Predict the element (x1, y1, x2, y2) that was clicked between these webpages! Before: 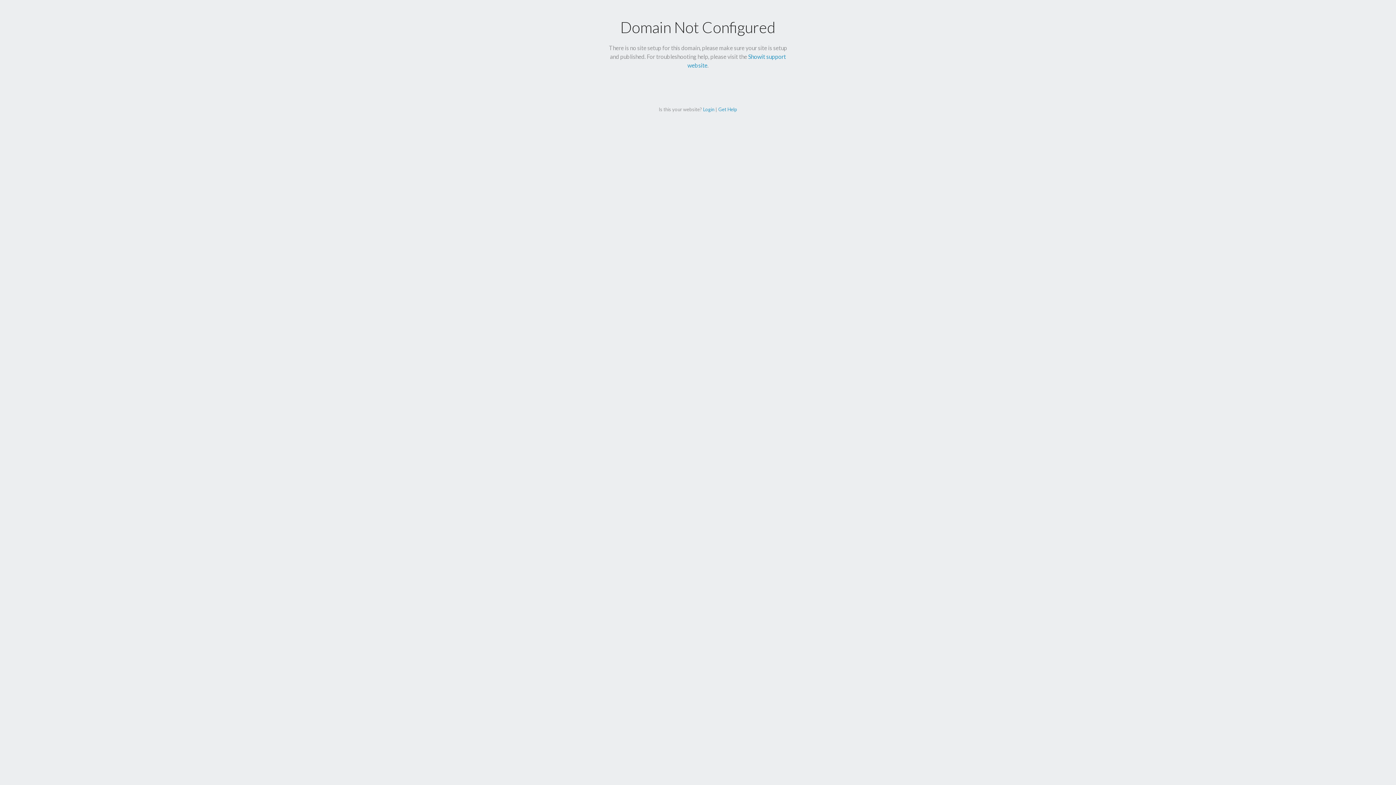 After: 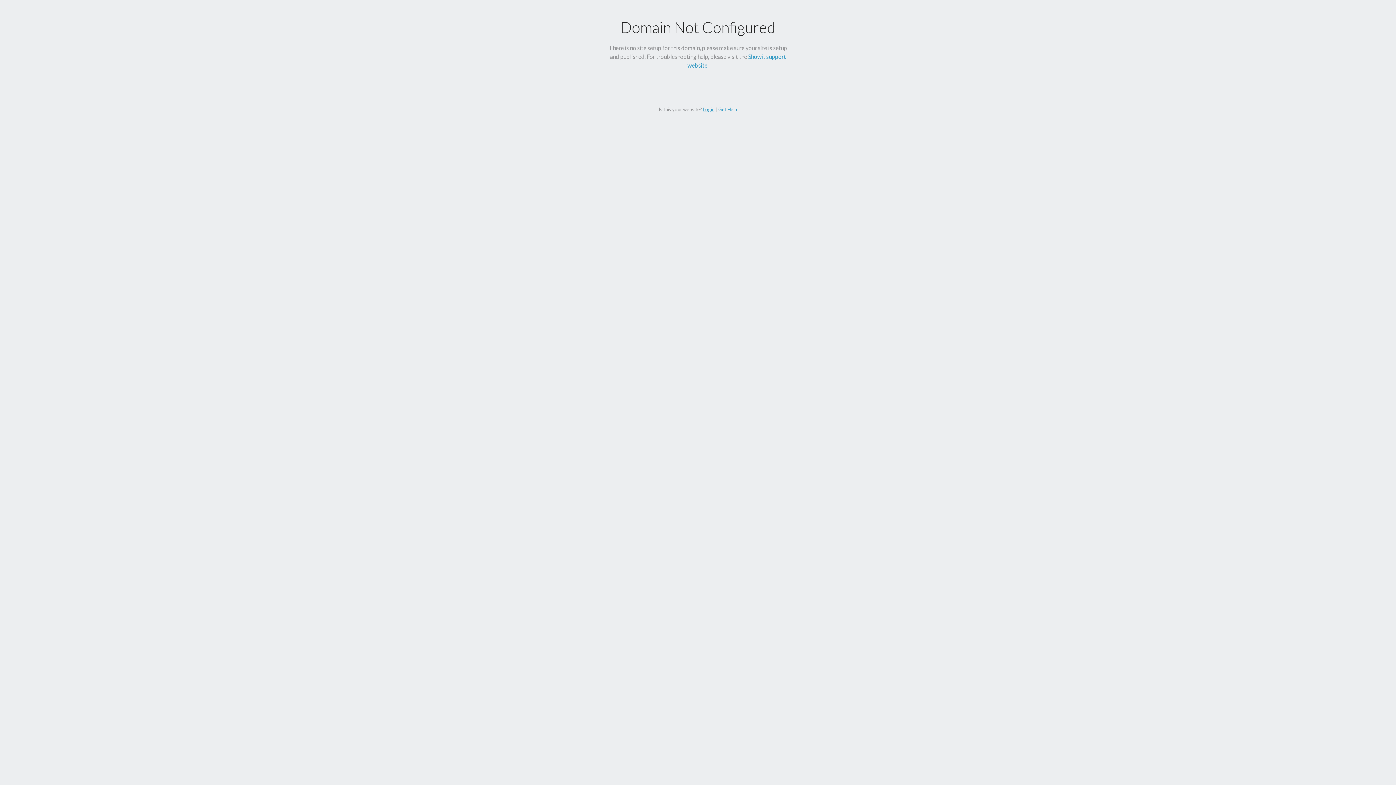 Action: label: Login bbox: (703, 106, 714, 112)